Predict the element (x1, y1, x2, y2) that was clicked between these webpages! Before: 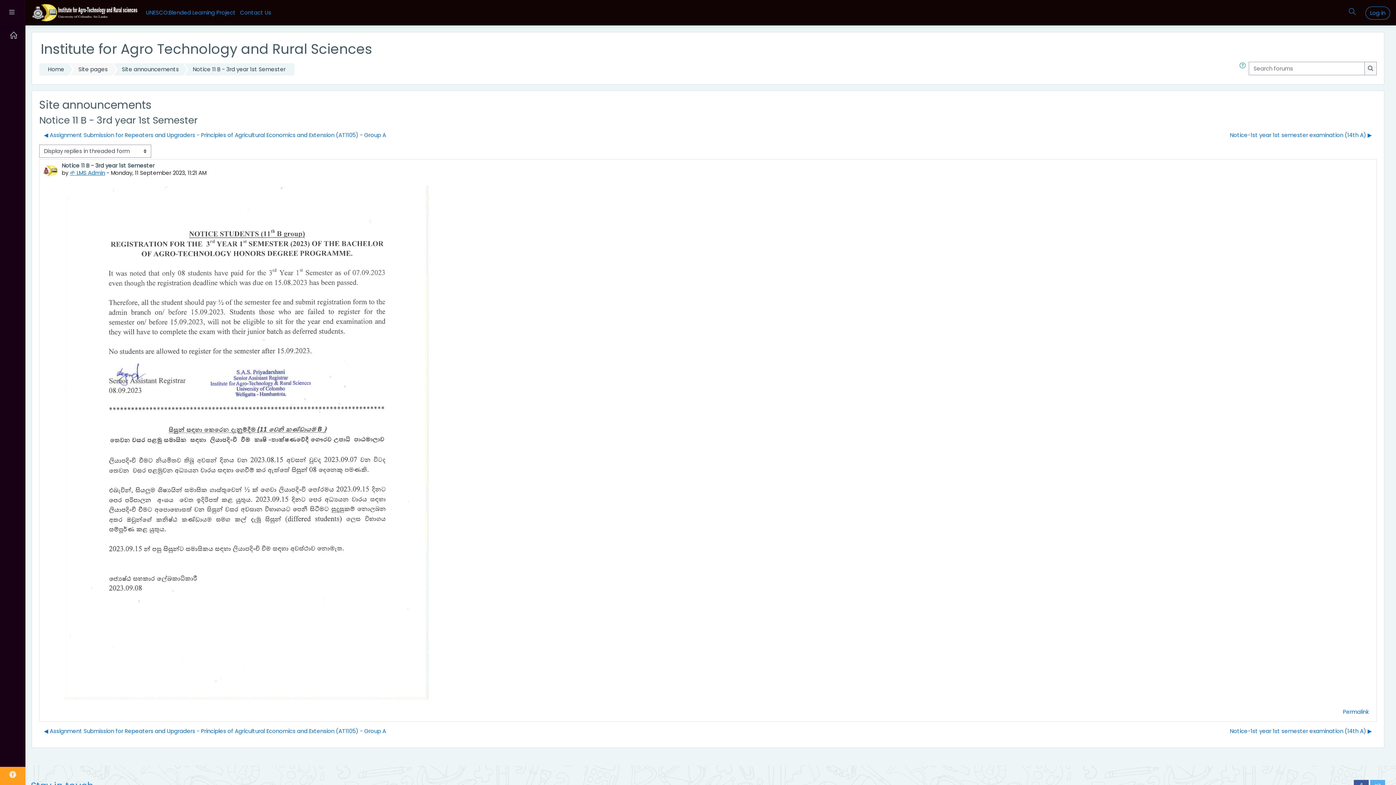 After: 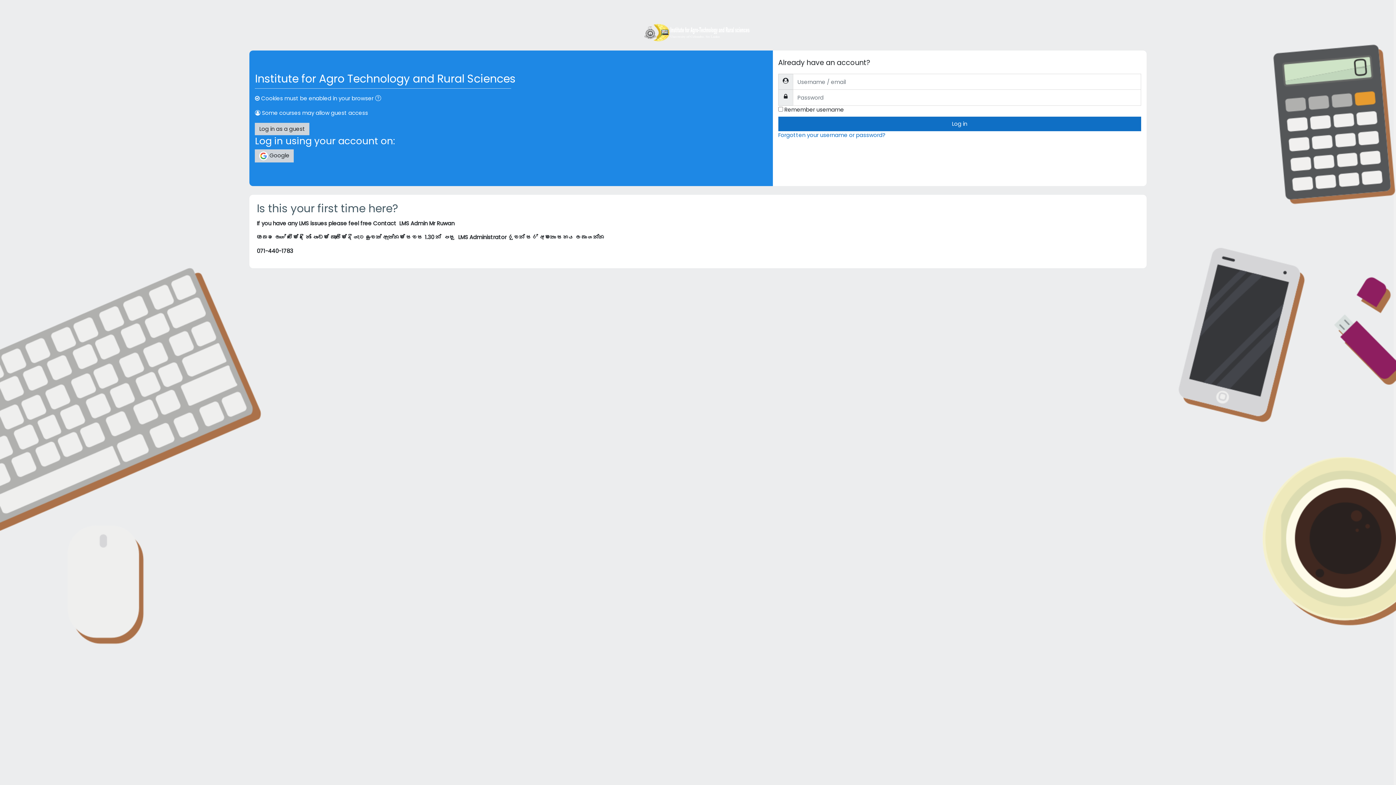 Action: bbox: (1365, 6, 1390, 19) label: Log in